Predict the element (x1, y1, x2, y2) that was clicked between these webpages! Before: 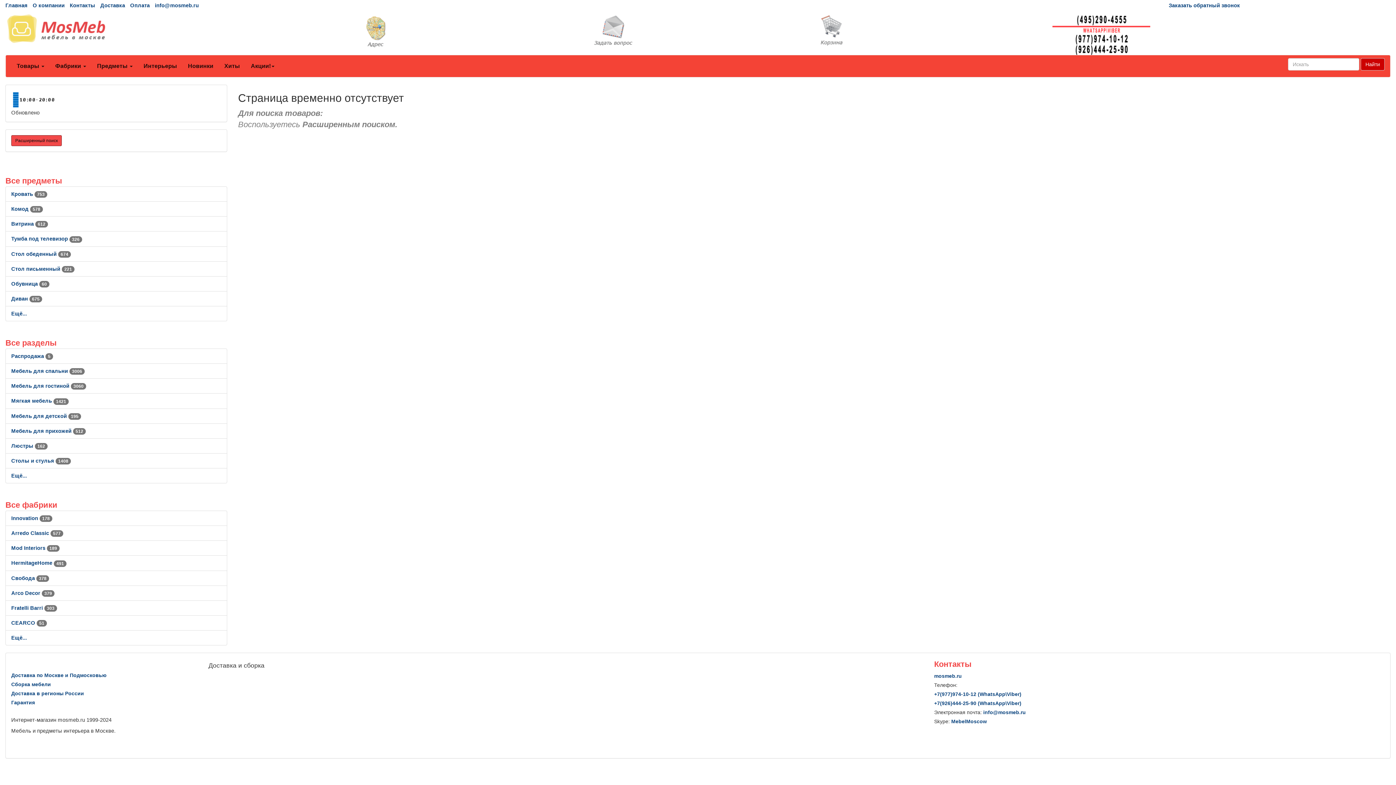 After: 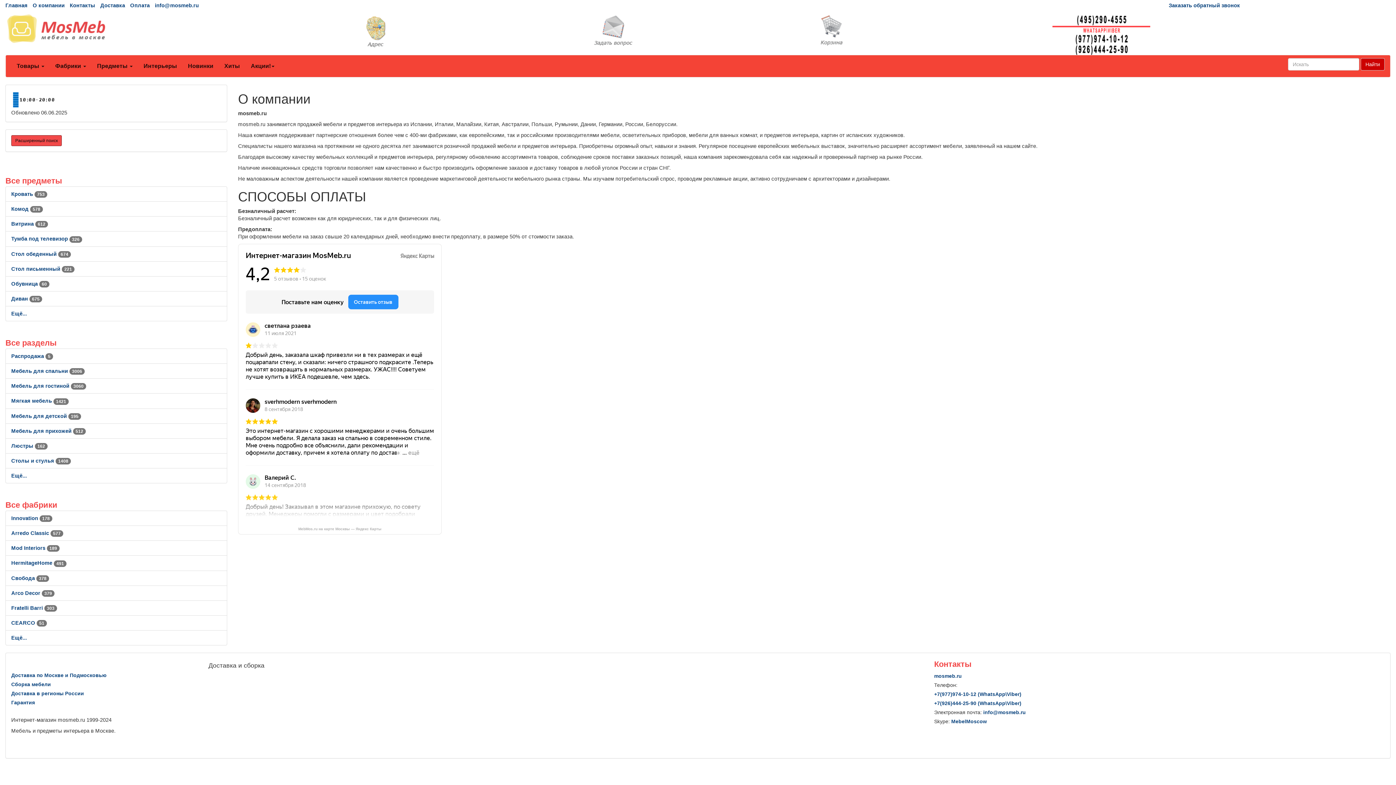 Action: label: О компании bbox: (32, 2, 64, 8)